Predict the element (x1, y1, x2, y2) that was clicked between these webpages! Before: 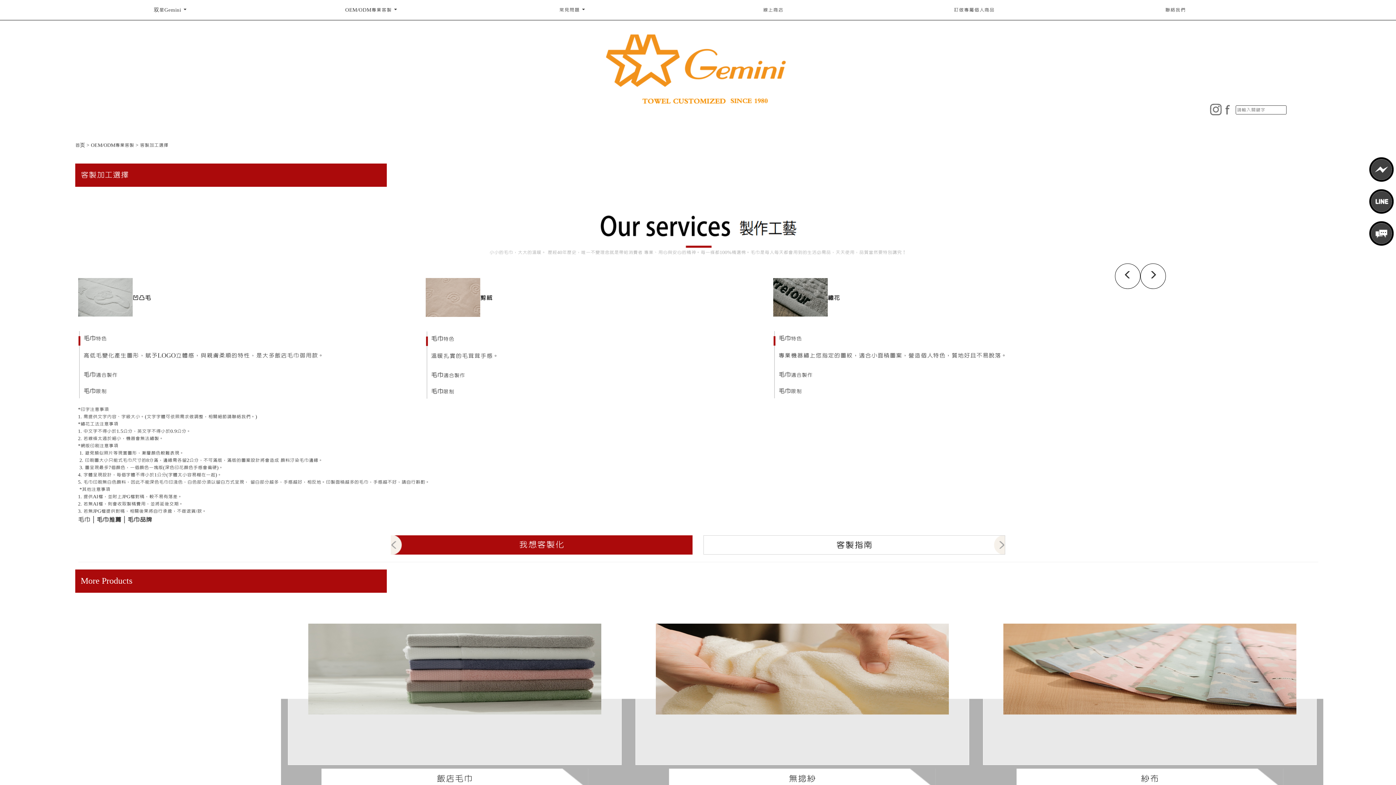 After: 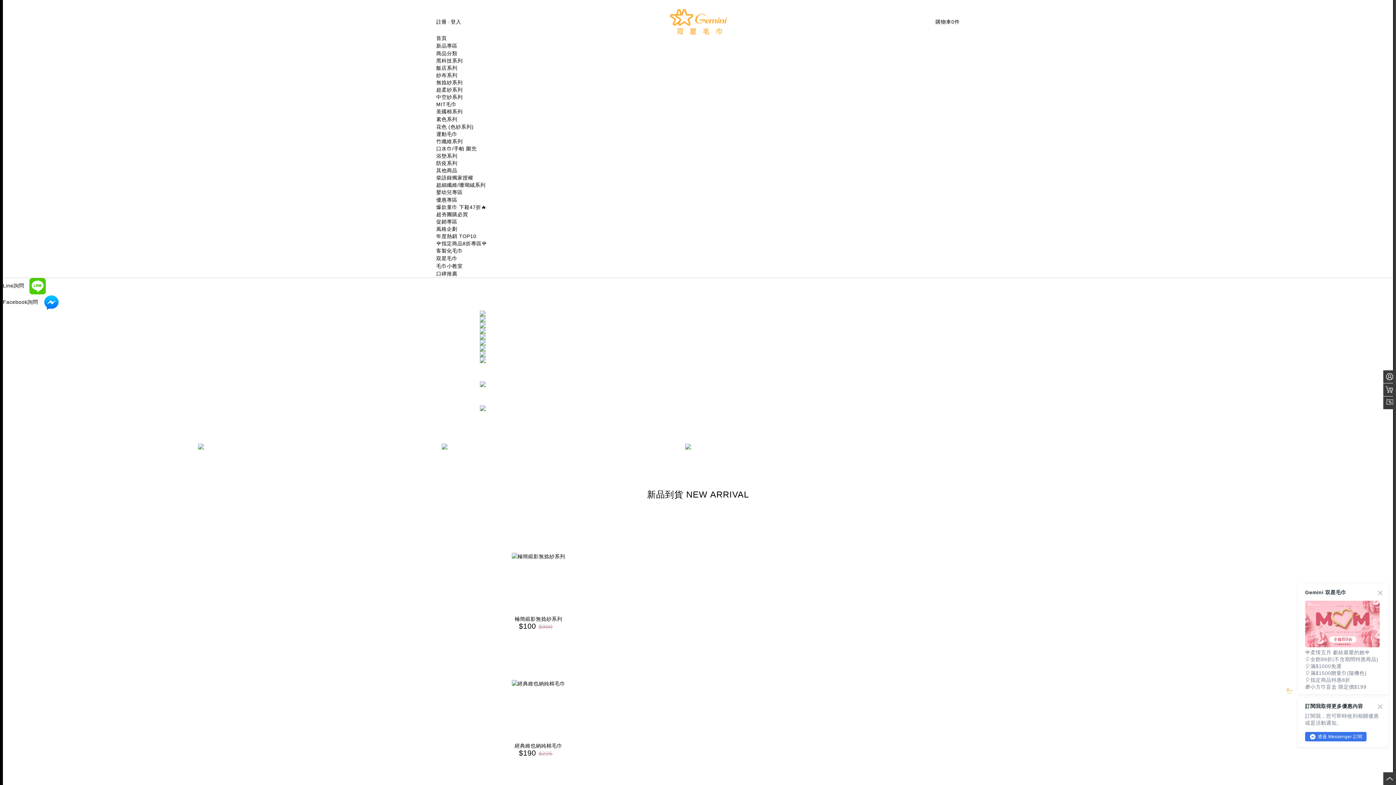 Action: bbox: (763, 7, 783, 12) label: 線上商店